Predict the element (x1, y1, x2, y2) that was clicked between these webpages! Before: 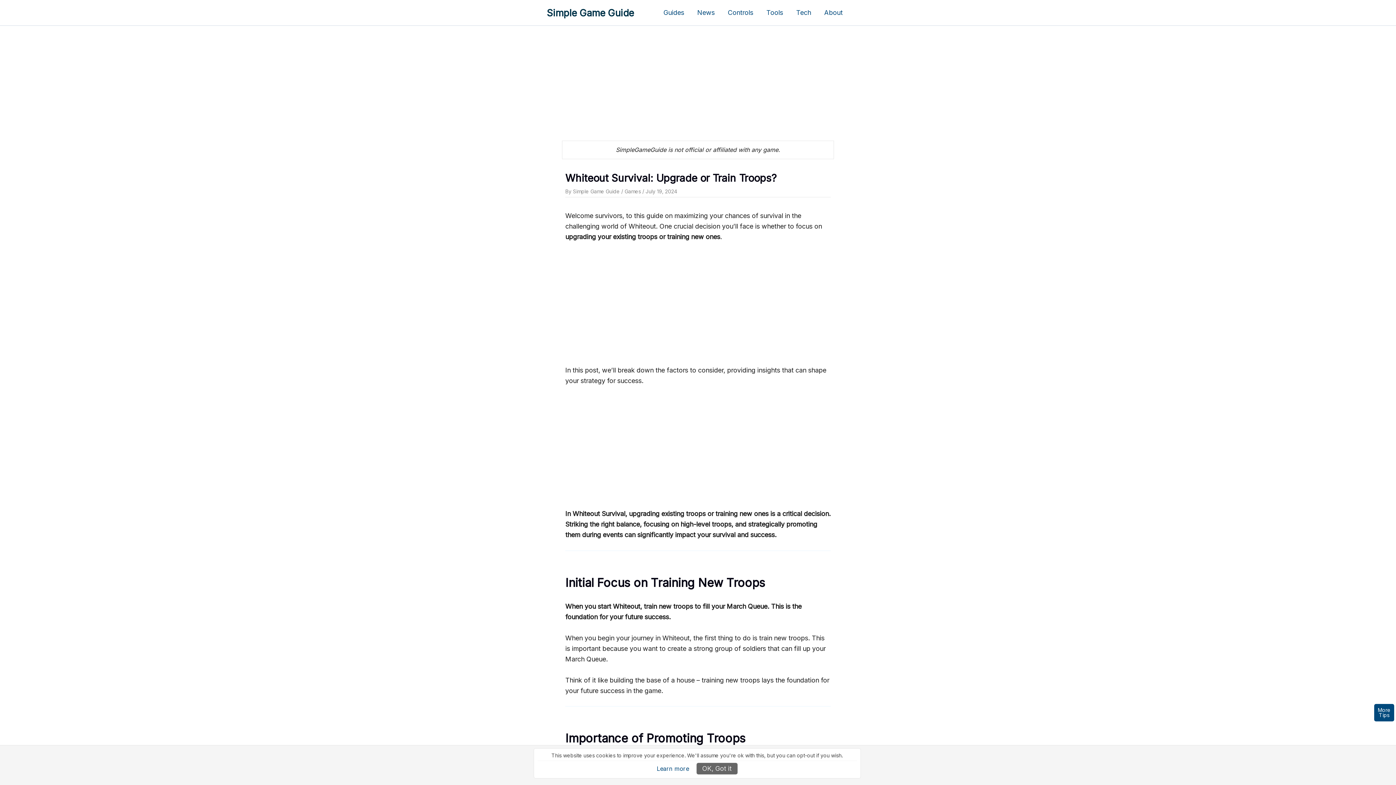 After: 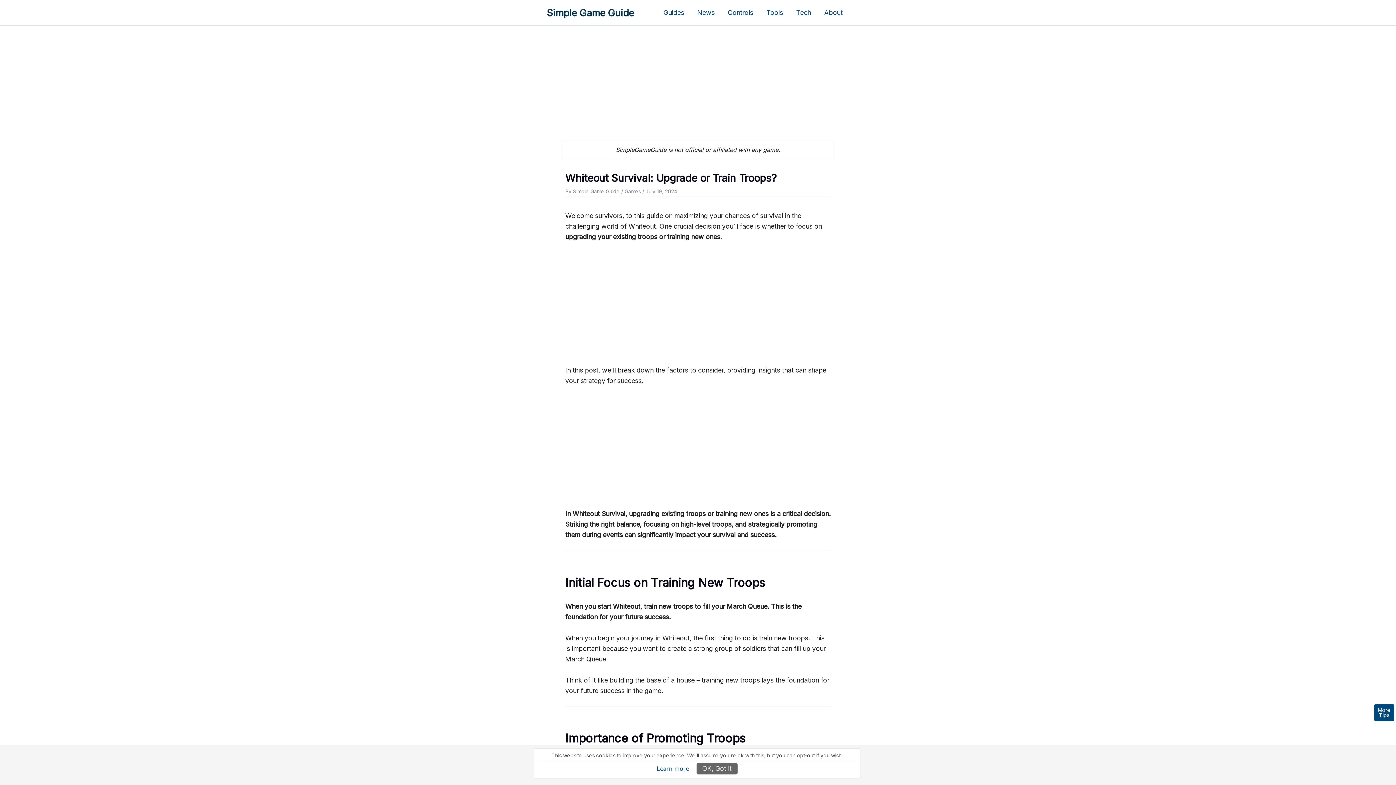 Action: label: Learn more bbox: (656, 765, 689, 772)